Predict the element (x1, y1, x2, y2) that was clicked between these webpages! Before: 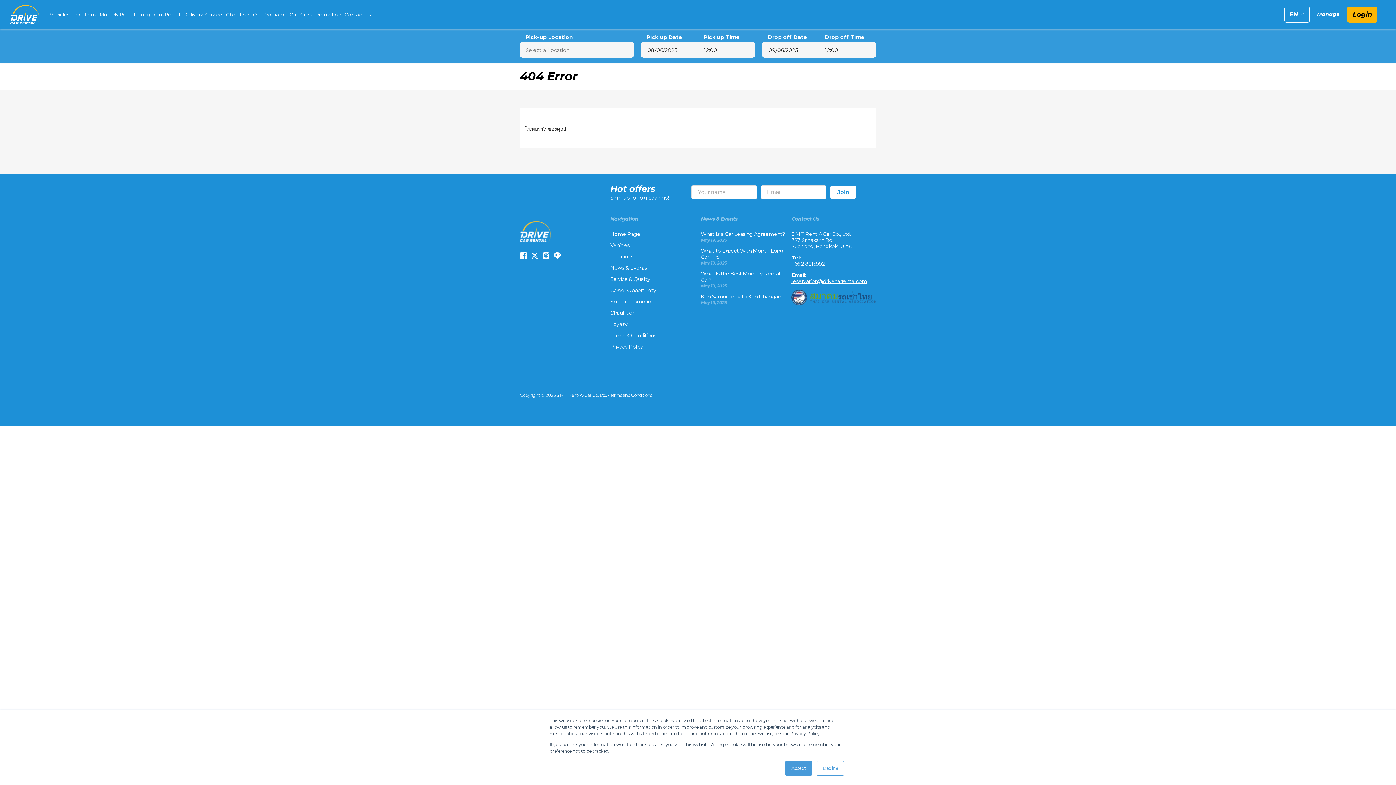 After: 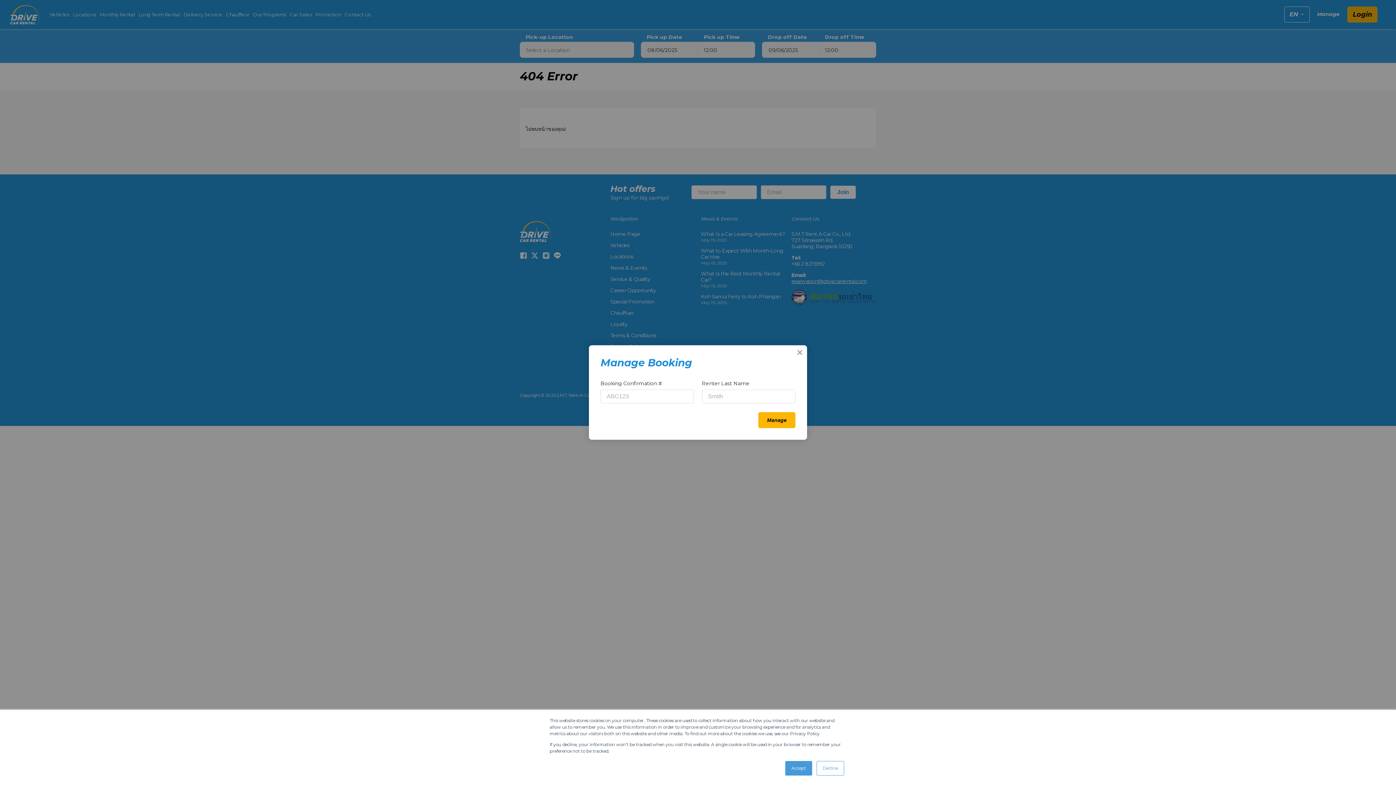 Action: bbox: (1317, 11, 1340, 17) label: Manage